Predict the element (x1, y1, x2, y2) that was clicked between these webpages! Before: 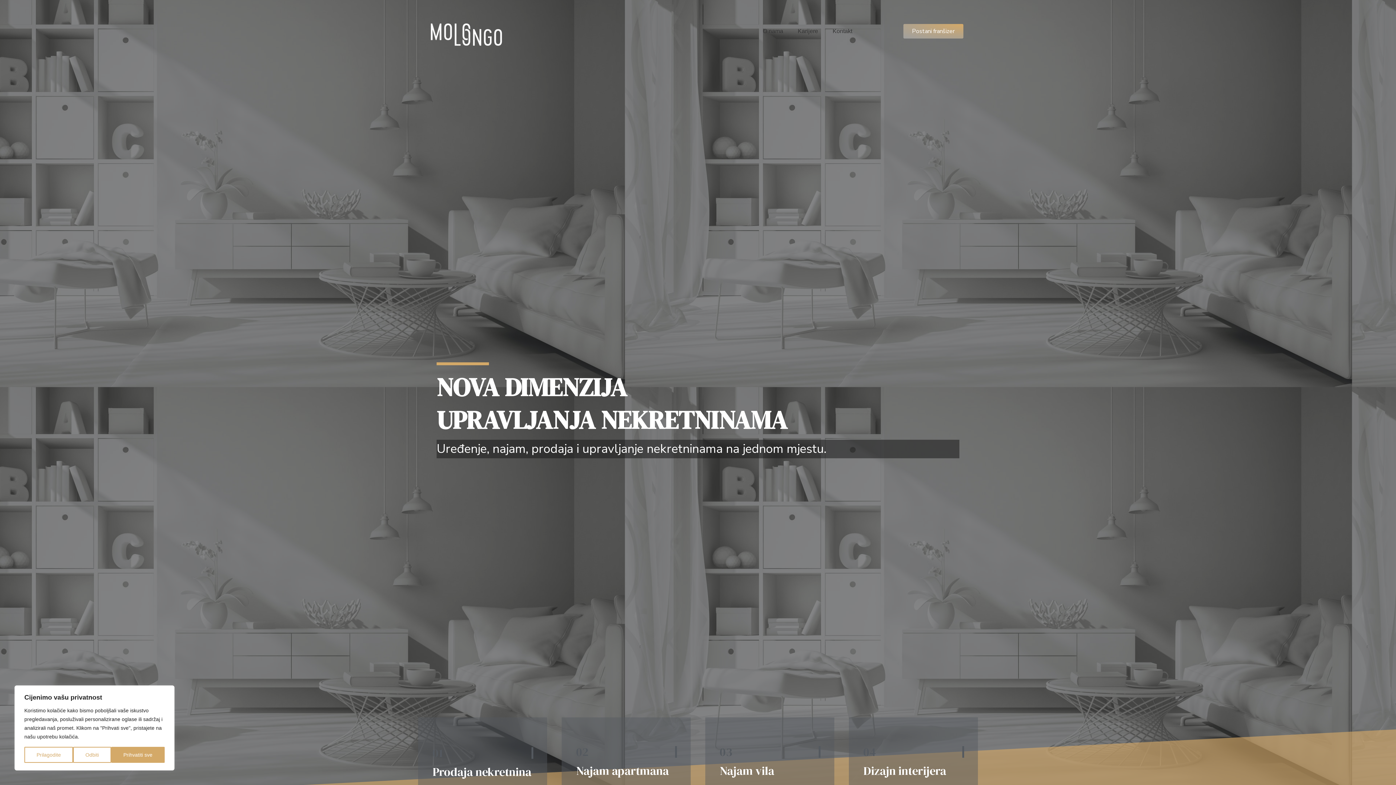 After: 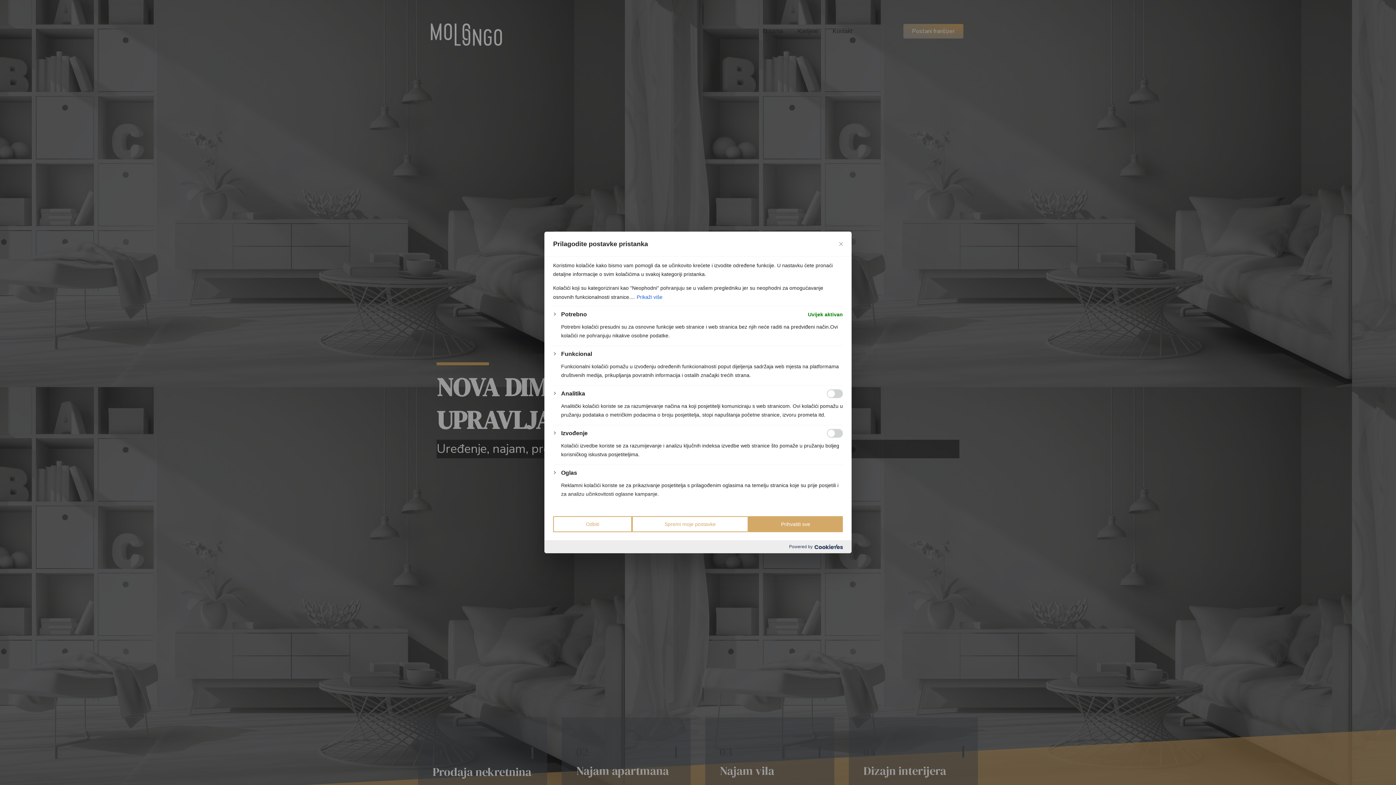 Action: label: Prilagodite bbox: (24, 747, 73, 763)